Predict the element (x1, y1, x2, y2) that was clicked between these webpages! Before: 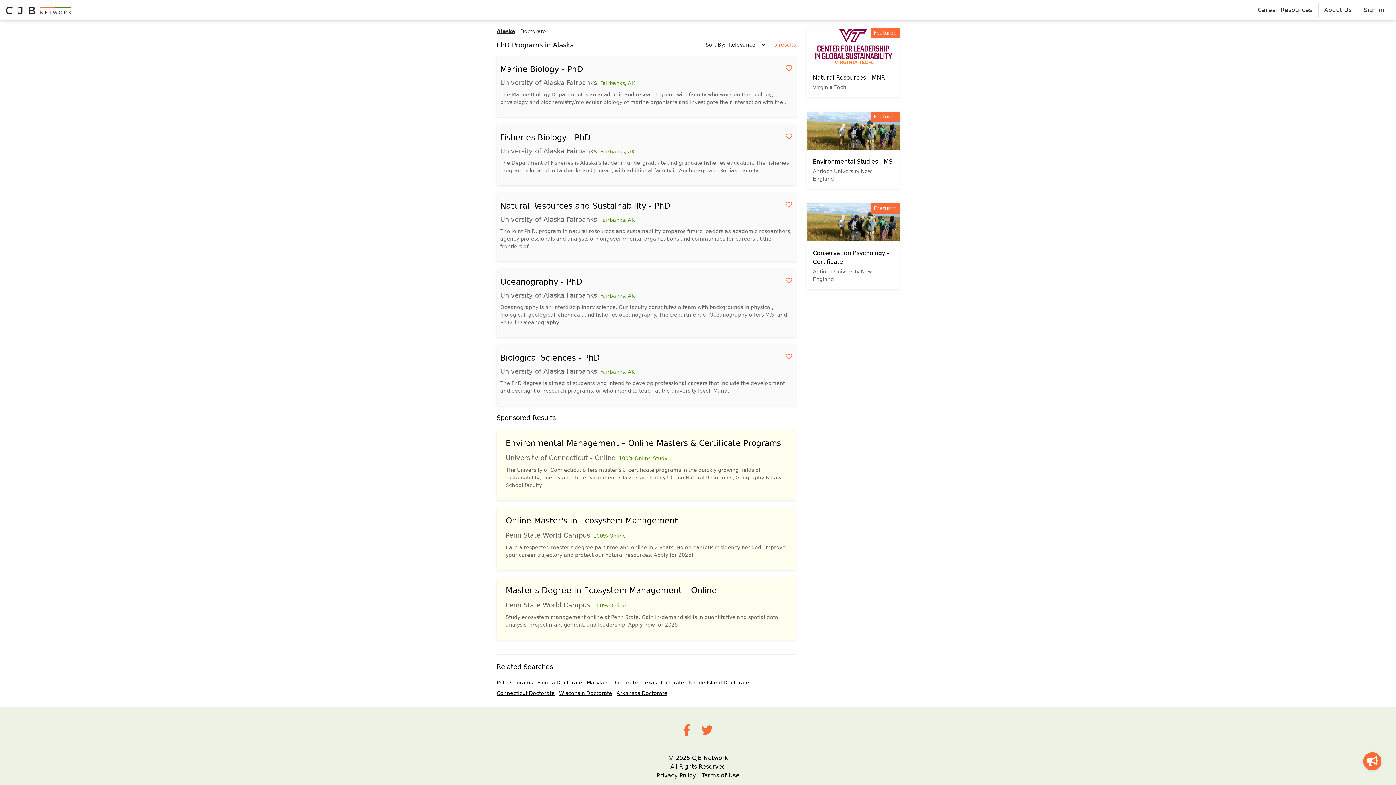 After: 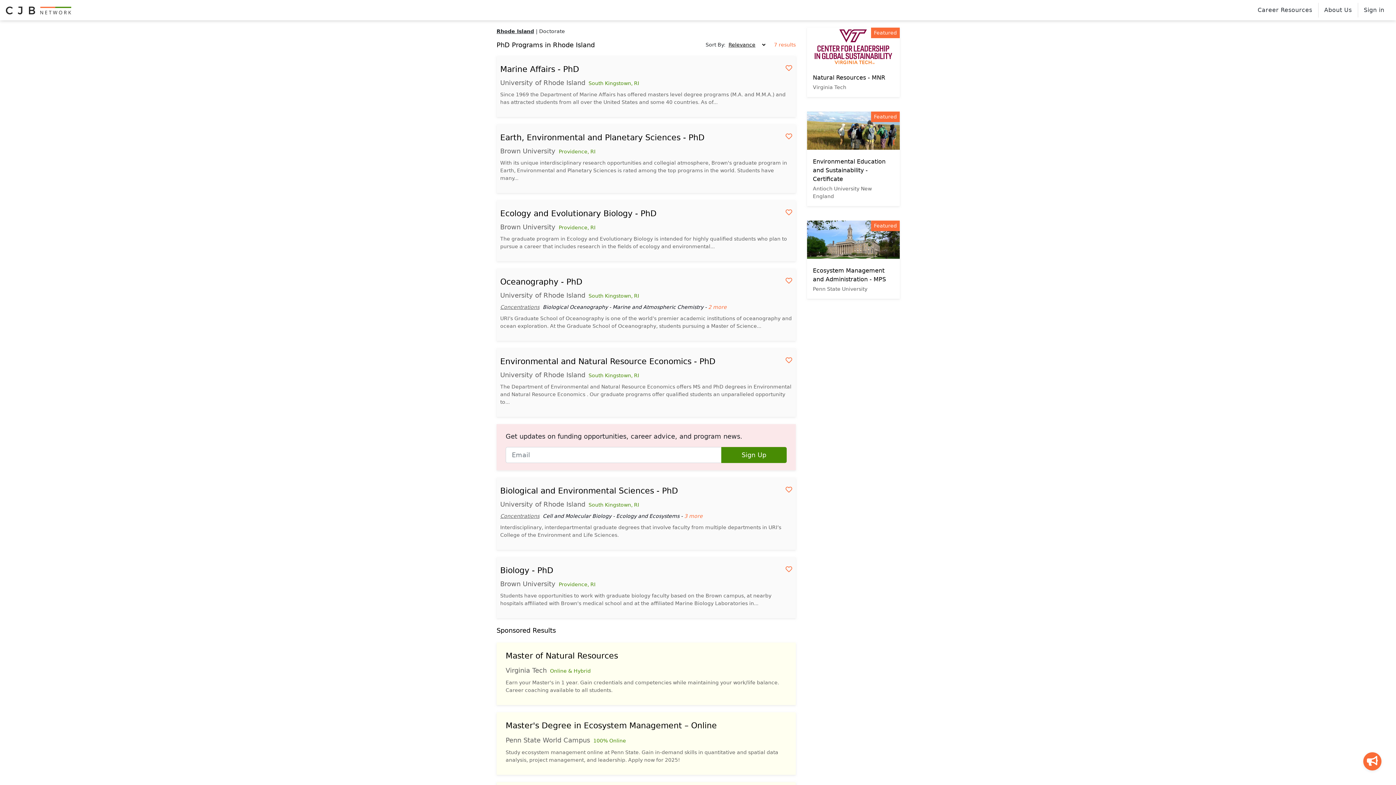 Action: label: Rhode Island Doctorate bbox: (688, 679, 752, 686)